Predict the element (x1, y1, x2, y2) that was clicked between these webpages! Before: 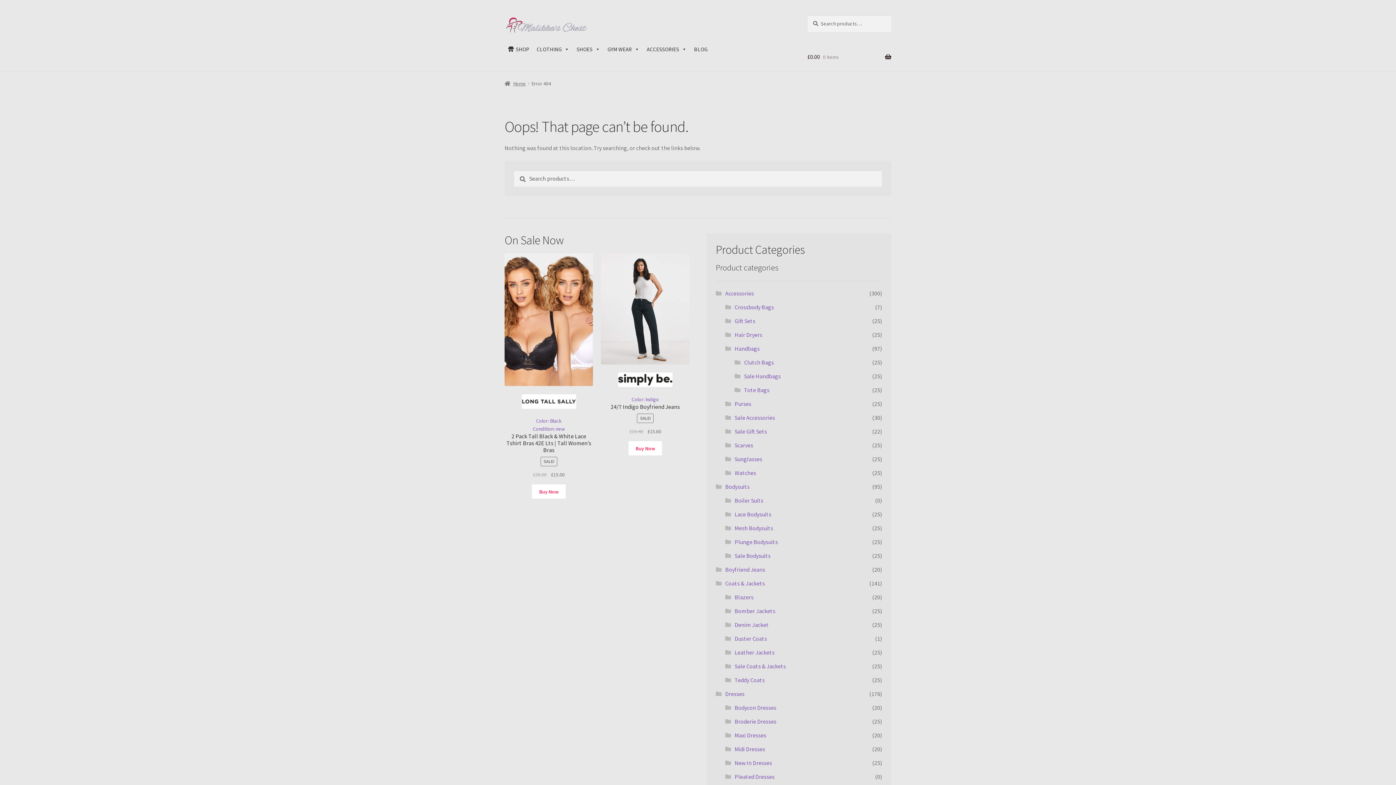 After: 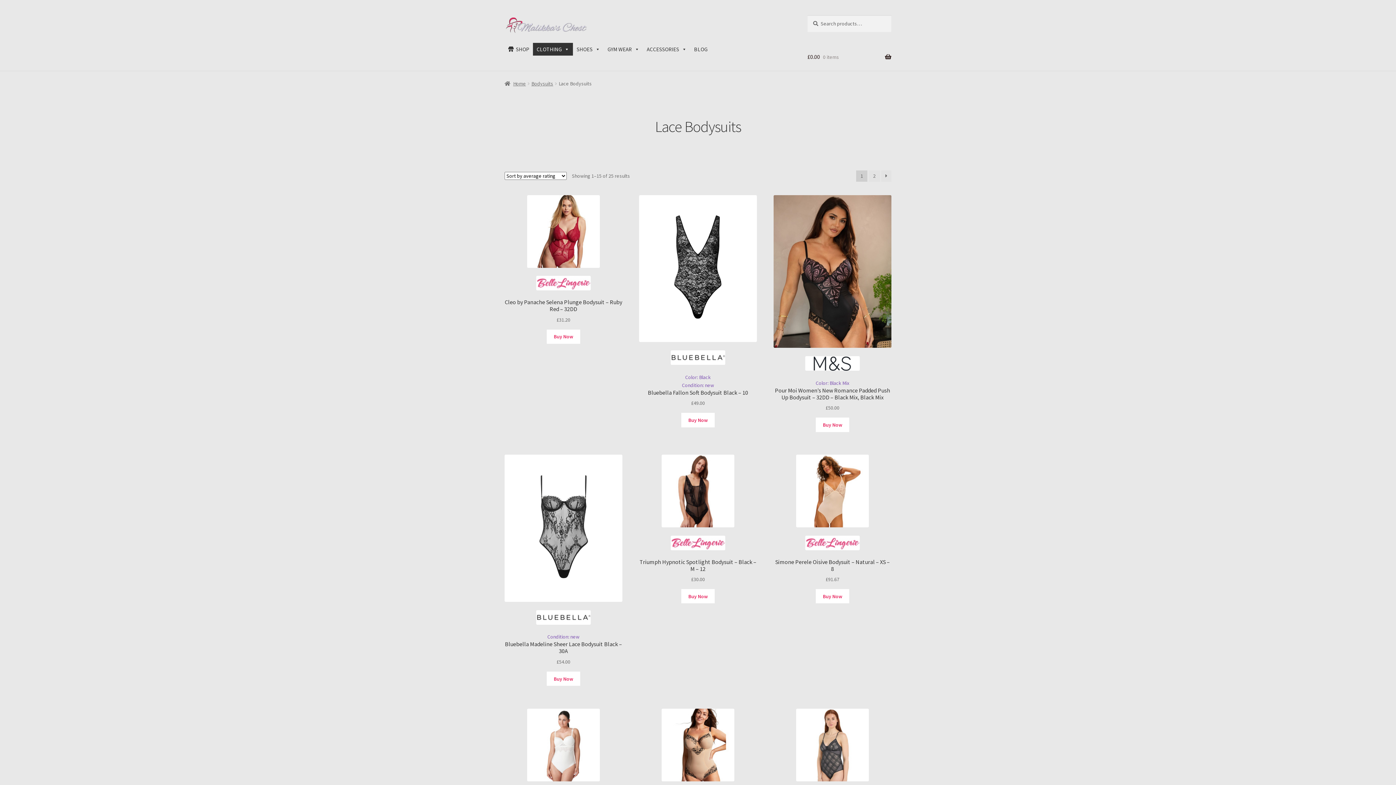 Action: label: Lace Bodysuits bbox: (734, 510, 771, 518)